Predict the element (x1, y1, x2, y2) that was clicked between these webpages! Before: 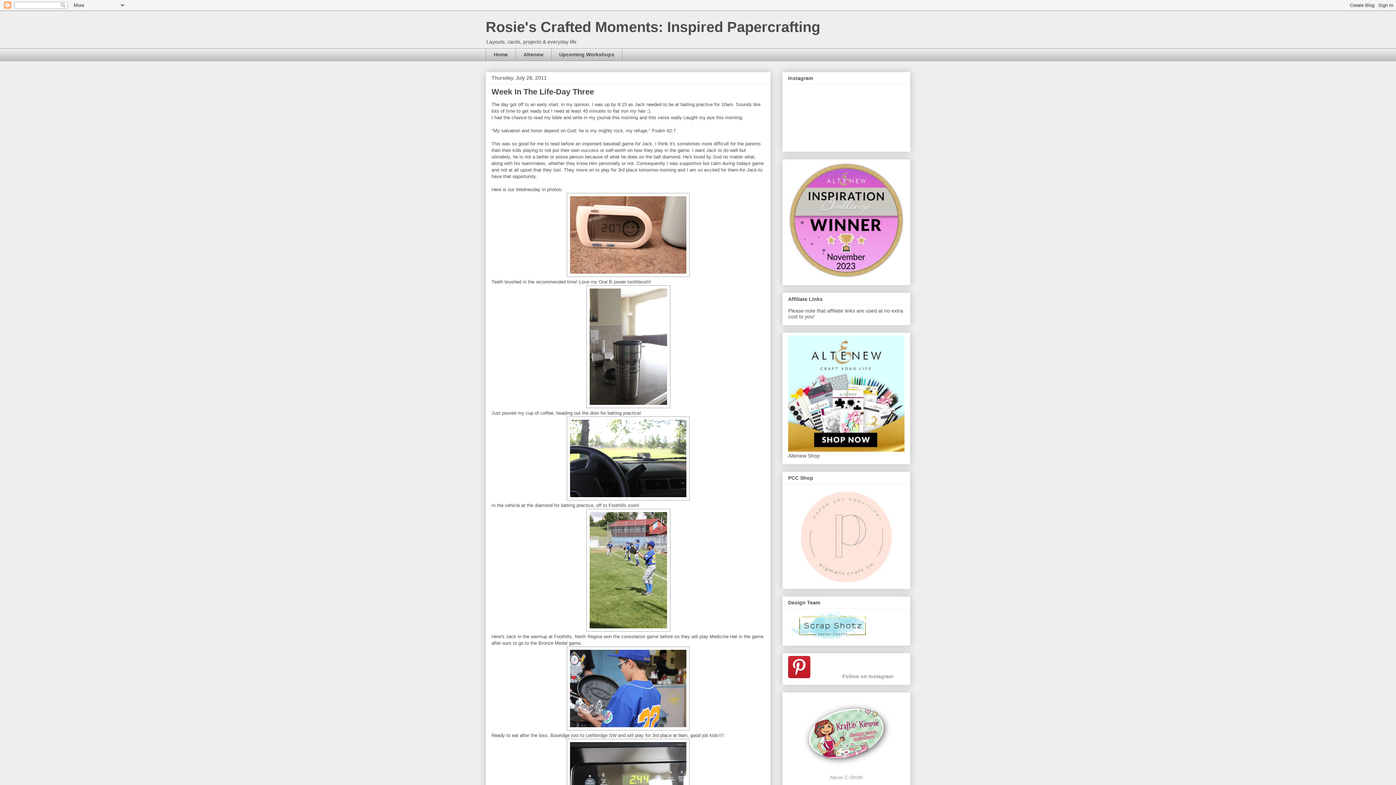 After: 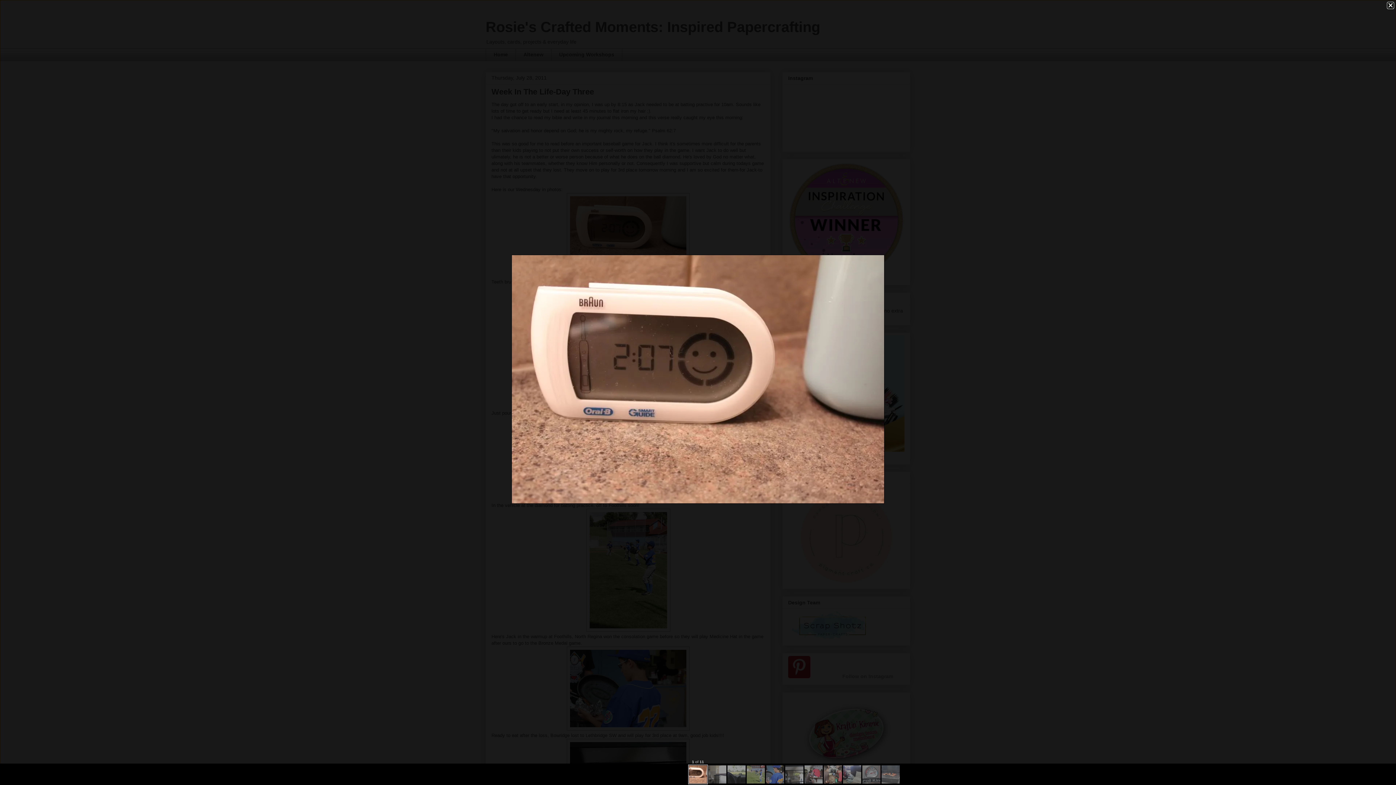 Action: bbox: (566, 272, 689, 278)